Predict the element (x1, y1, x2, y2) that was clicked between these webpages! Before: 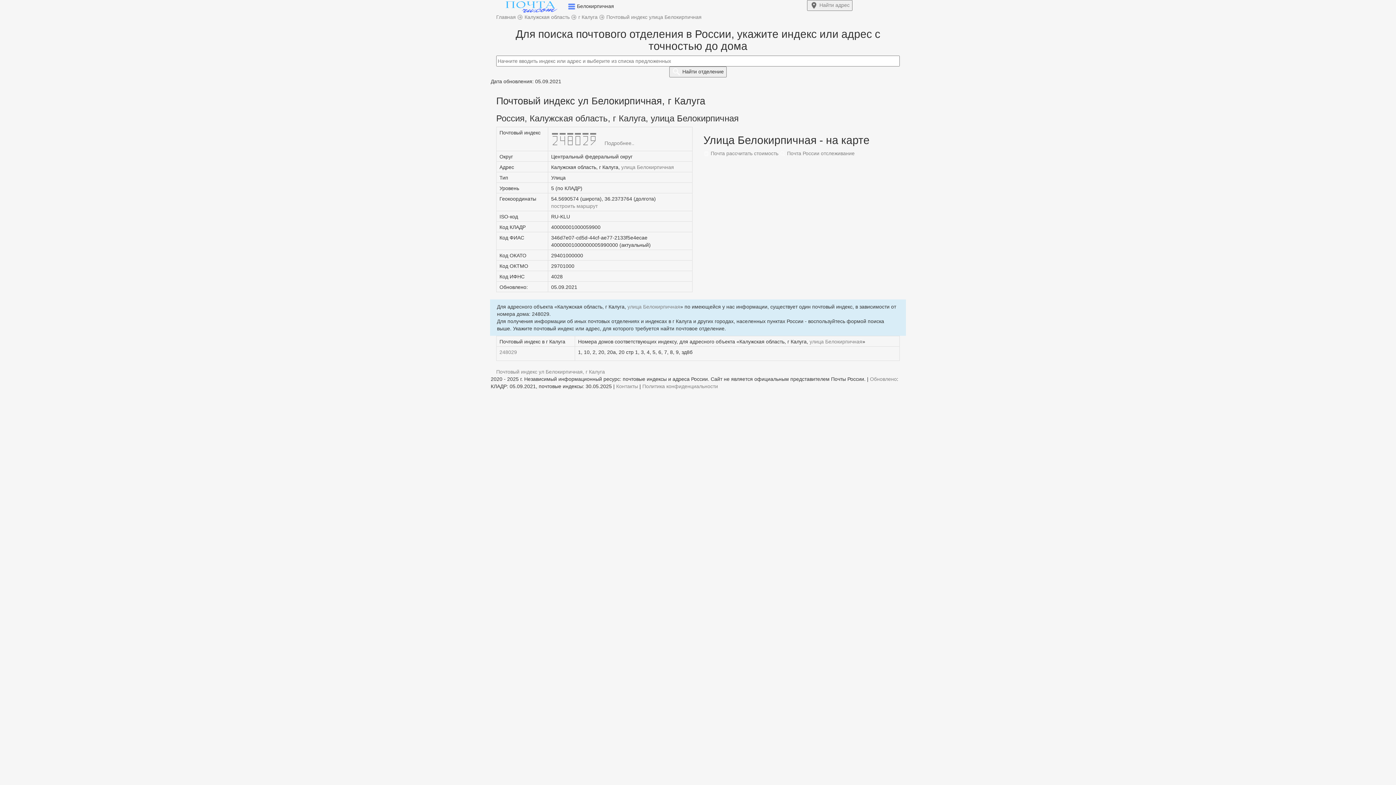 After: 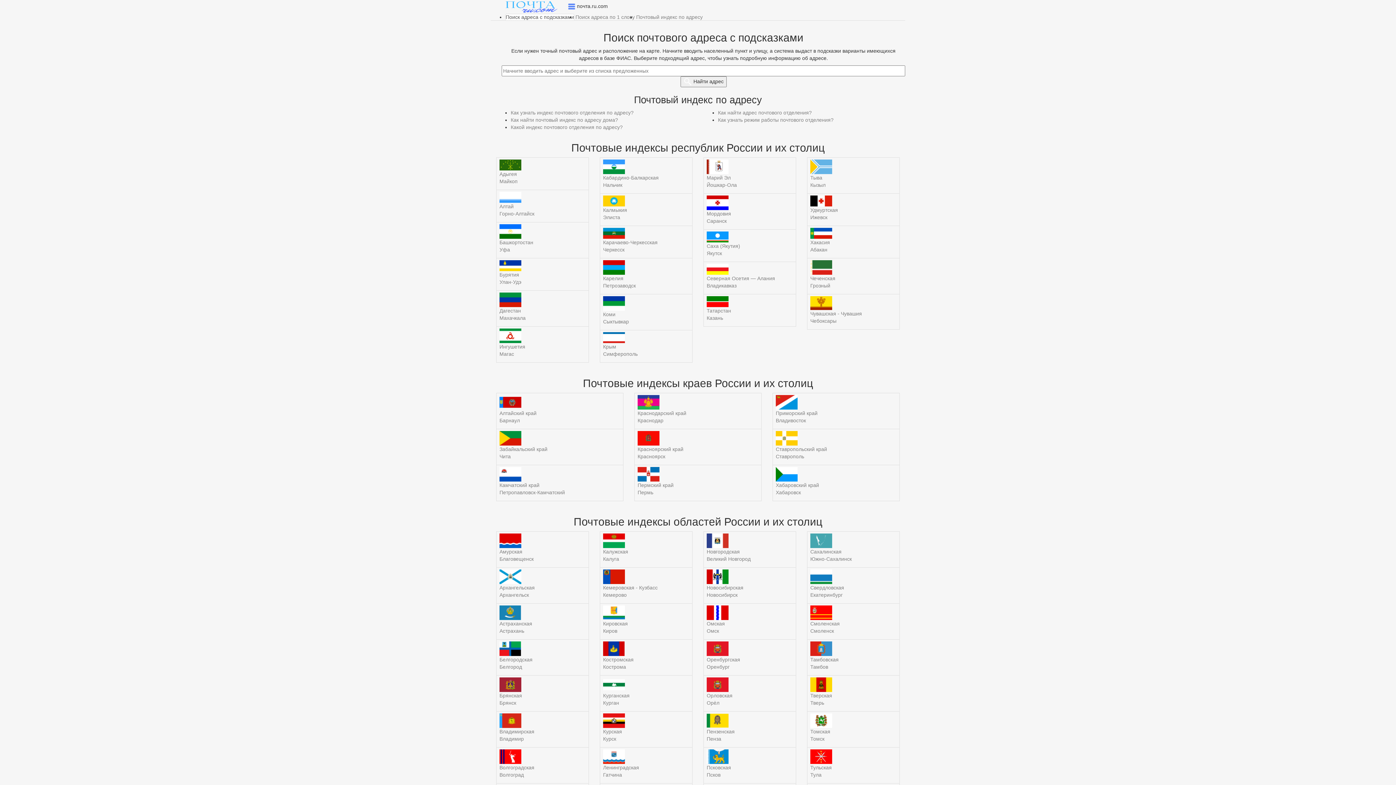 Action: bbox: (496, 14, 517, 20) label: Главная 